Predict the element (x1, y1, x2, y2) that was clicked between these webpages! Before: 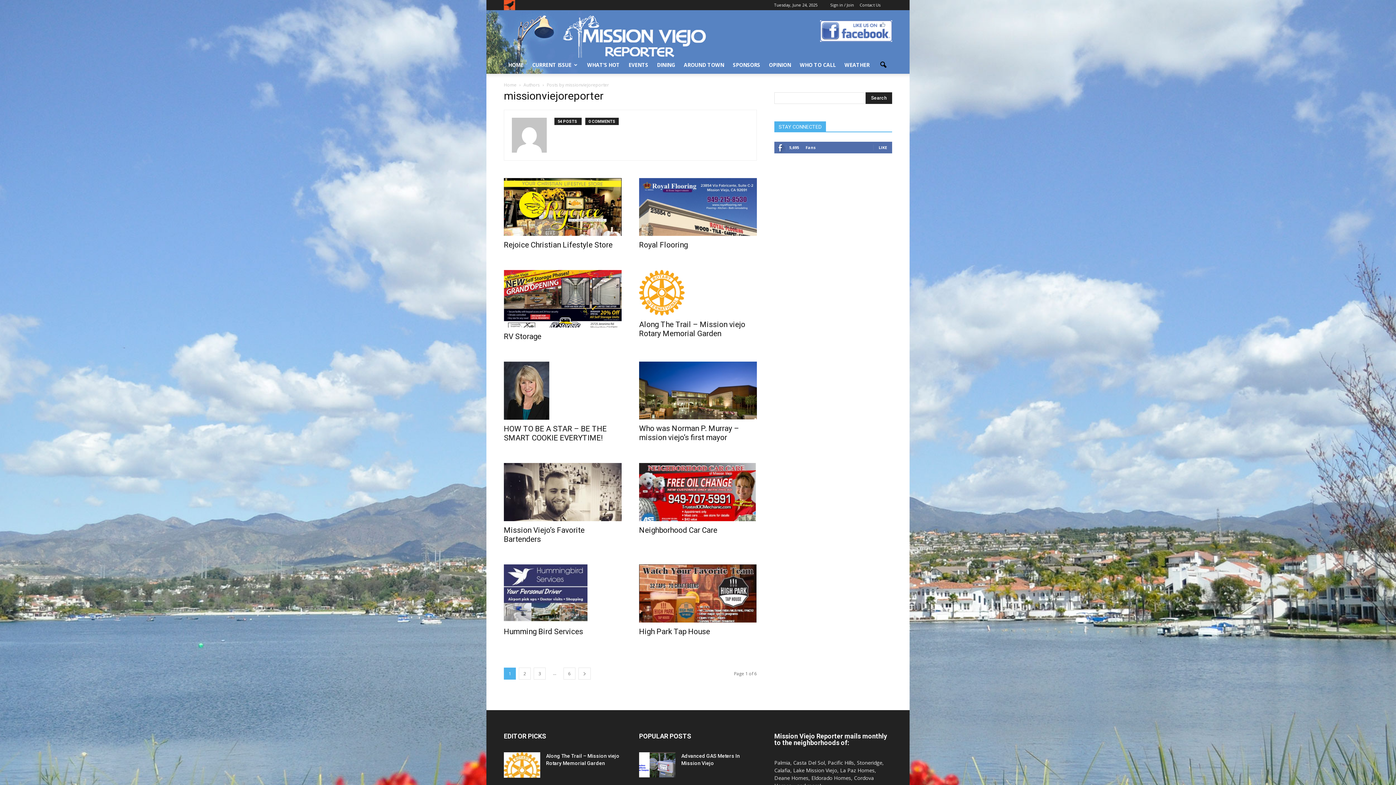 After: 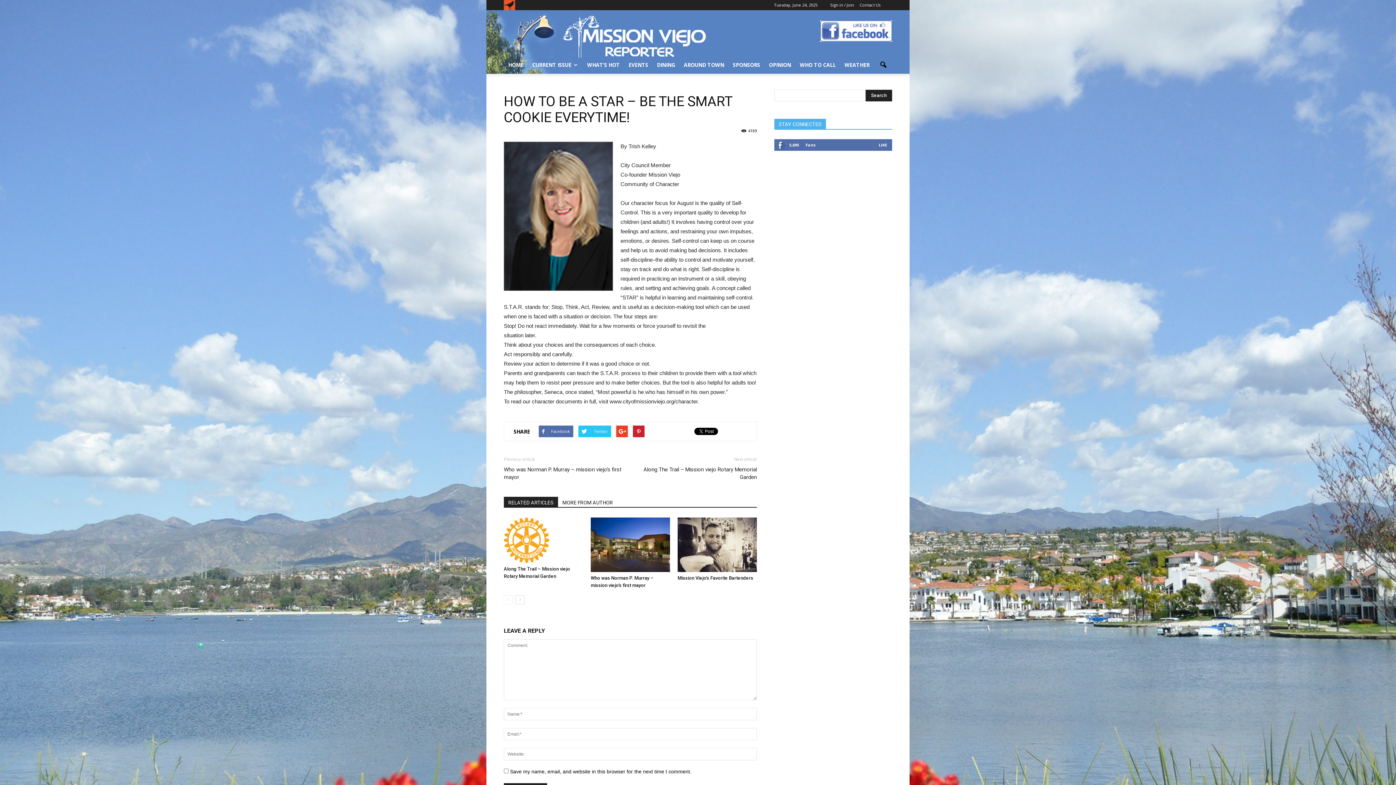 Action: bbox: (504, 424, 606, 442) label: HOW TO BE A STAR – BE THE SMART COOKIE EVERYTIME!